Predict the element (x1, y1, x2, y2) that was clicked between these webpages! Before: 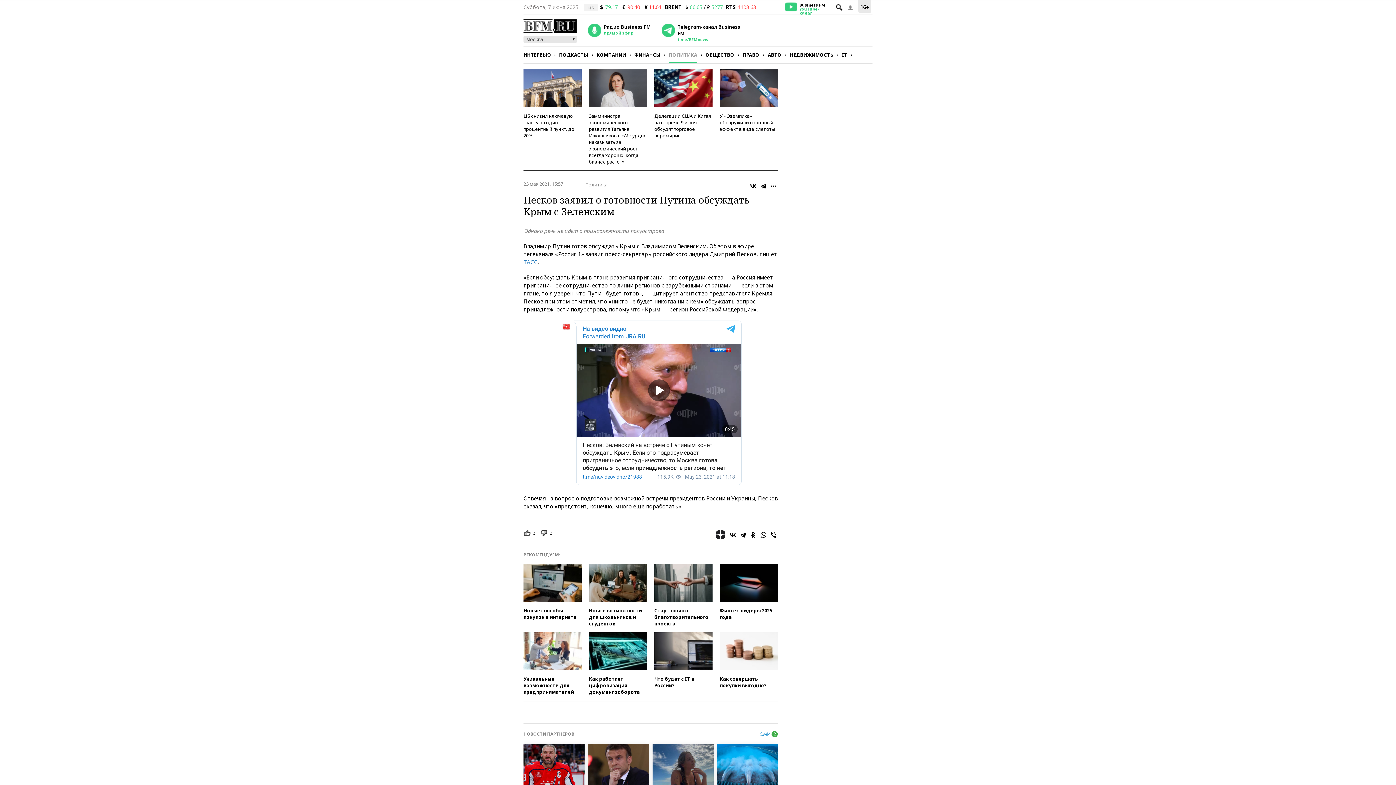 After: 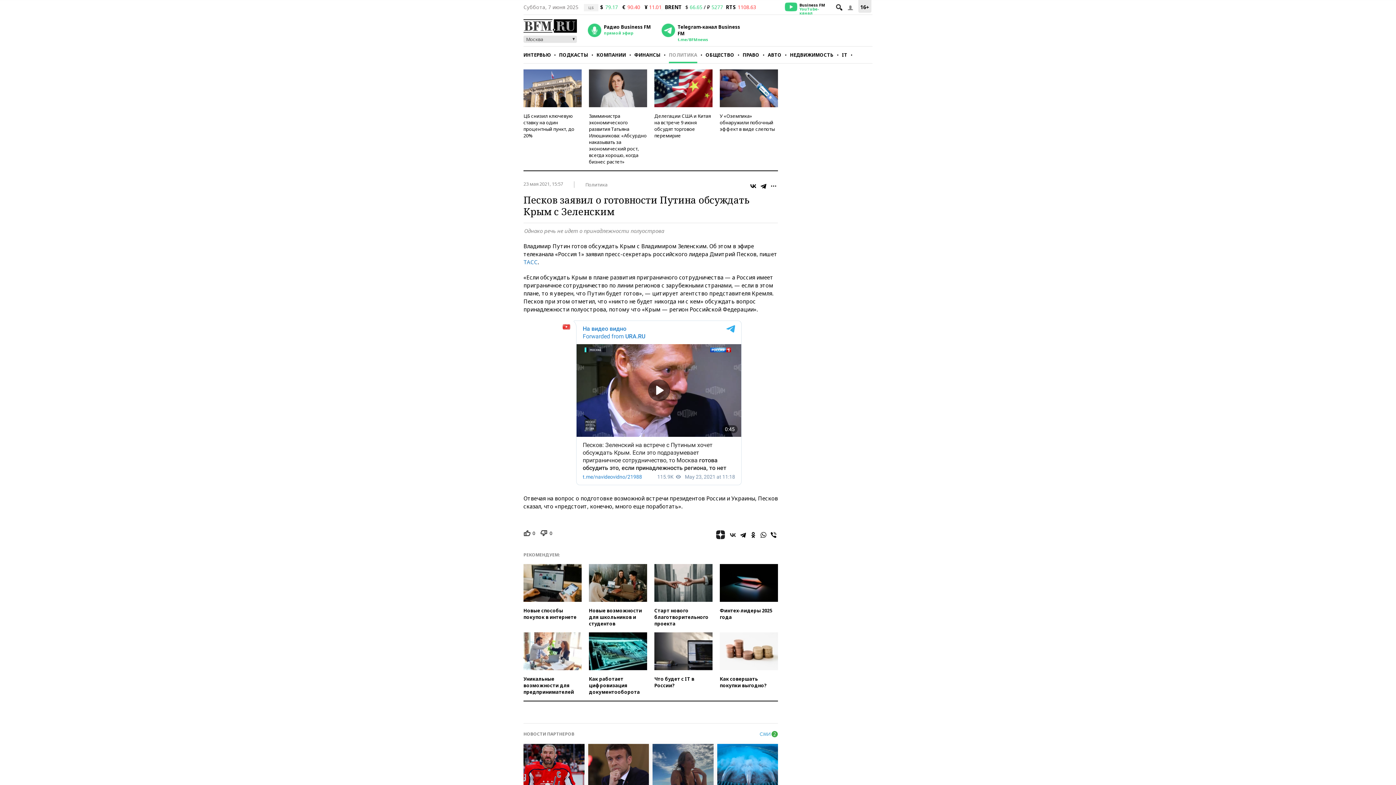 Action: bbox: (728, 530, 737, 539)